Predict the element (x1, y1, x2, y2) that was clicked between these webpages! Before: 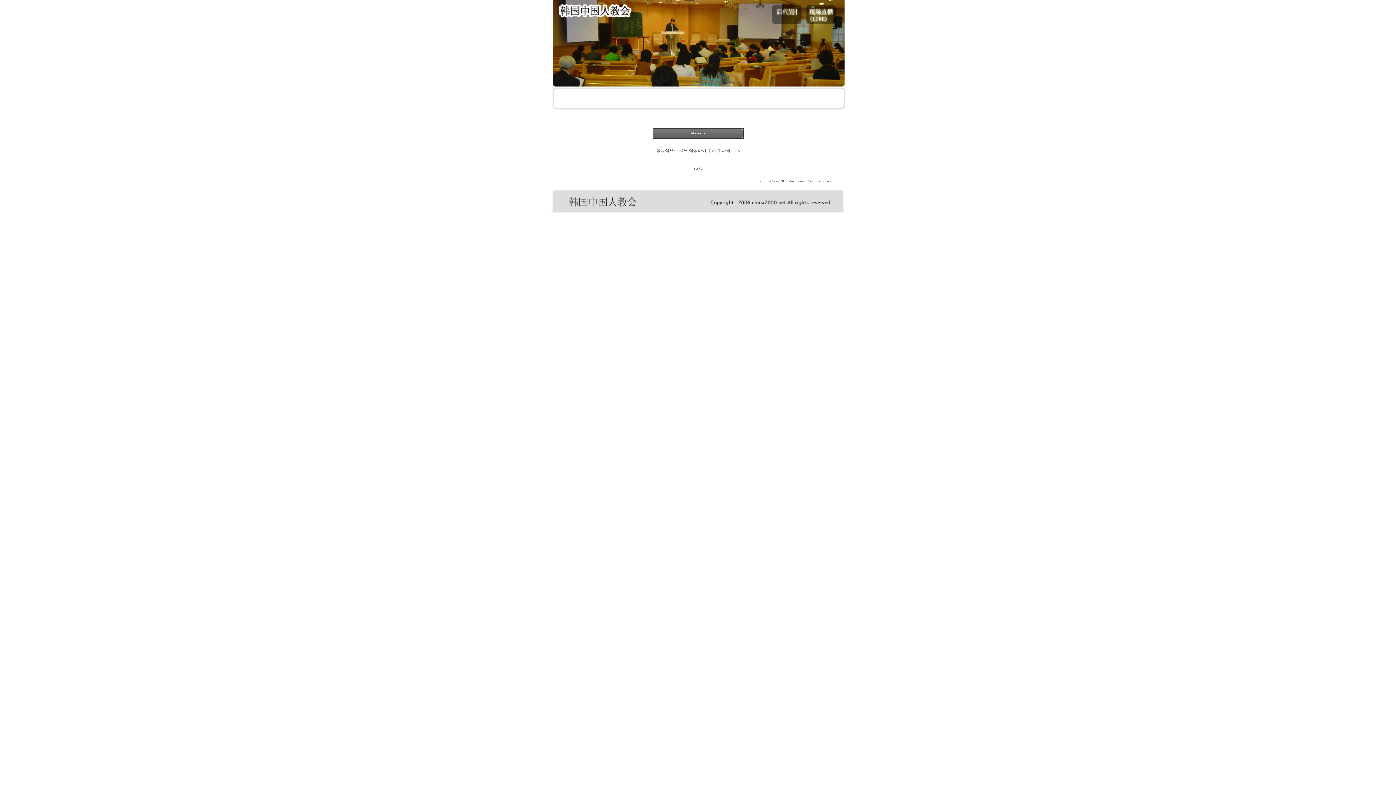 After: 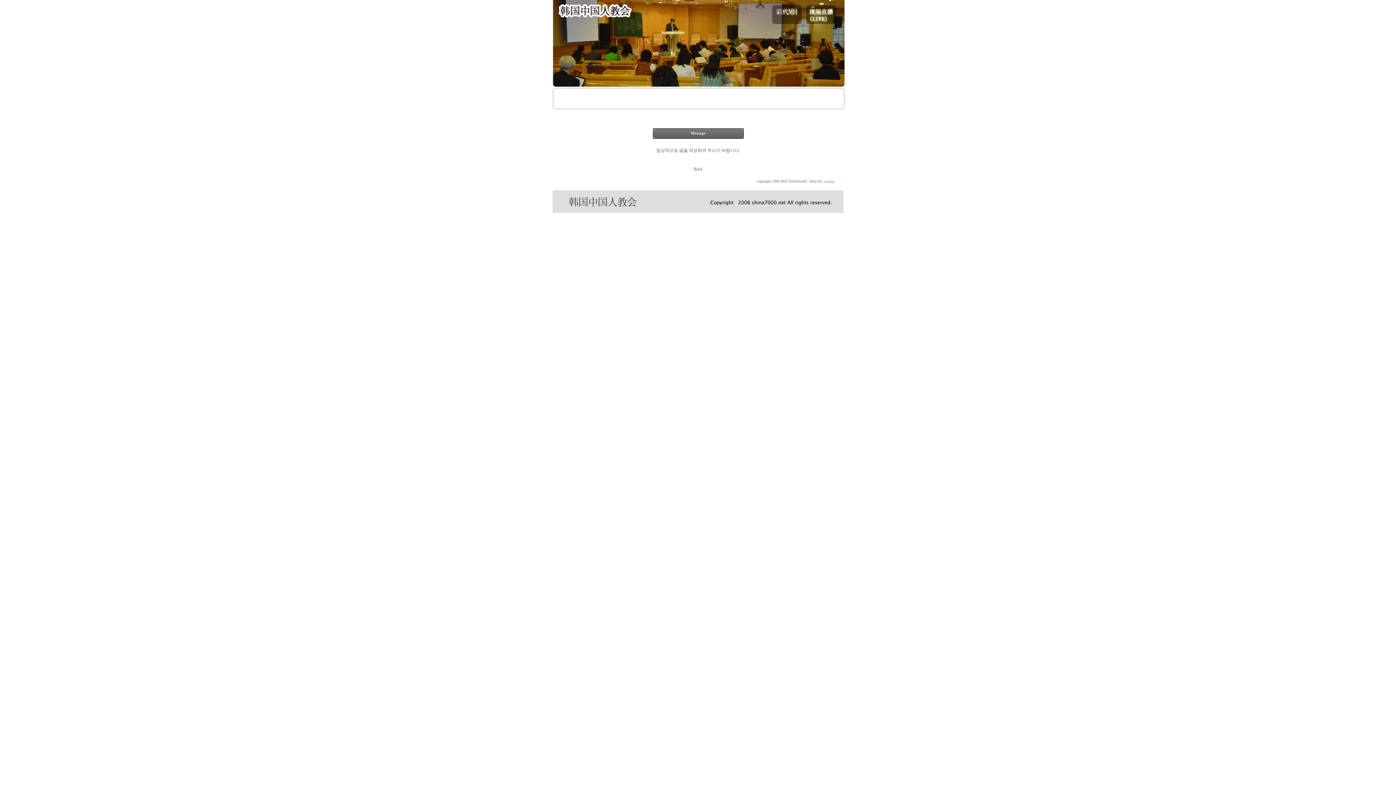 Action: bbox: (823, 179, 834, 183) label: ruiszin